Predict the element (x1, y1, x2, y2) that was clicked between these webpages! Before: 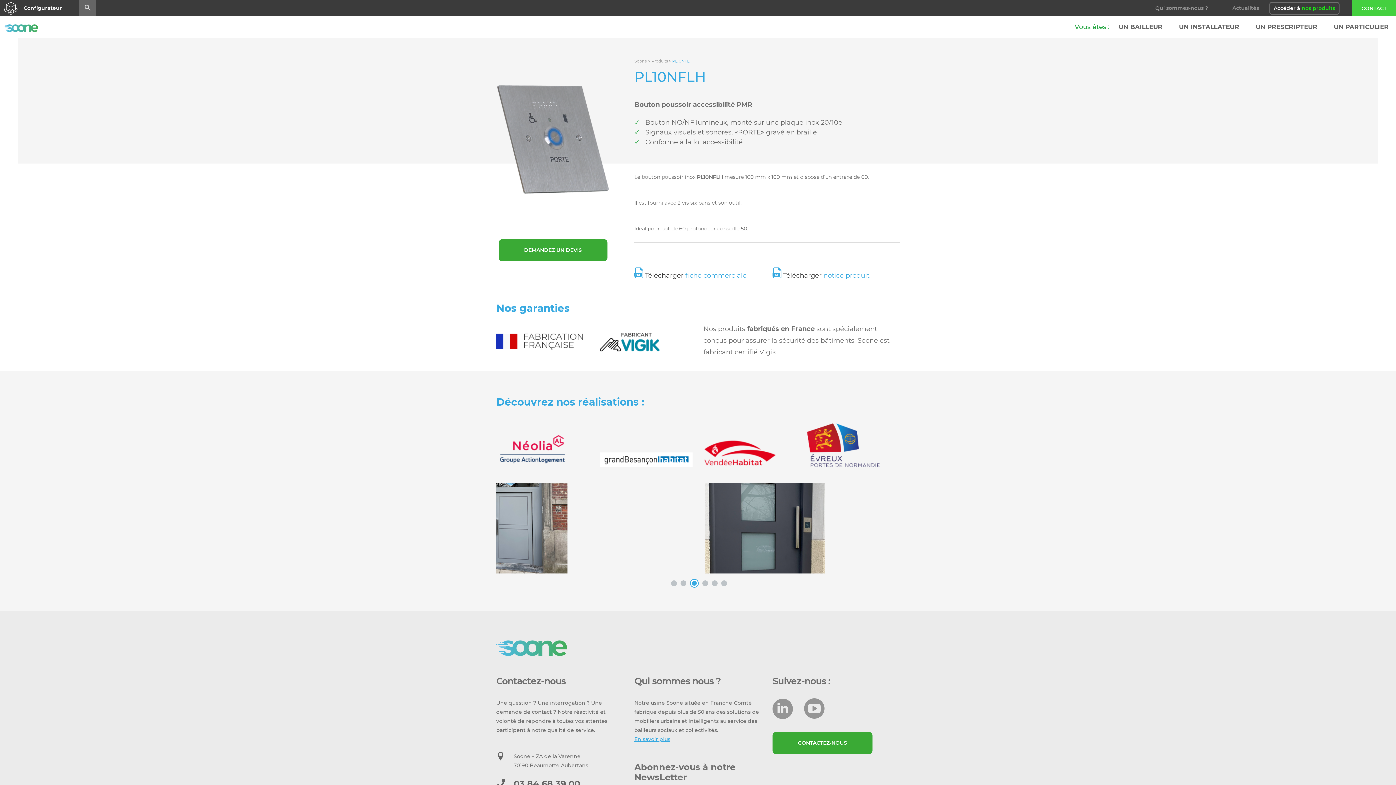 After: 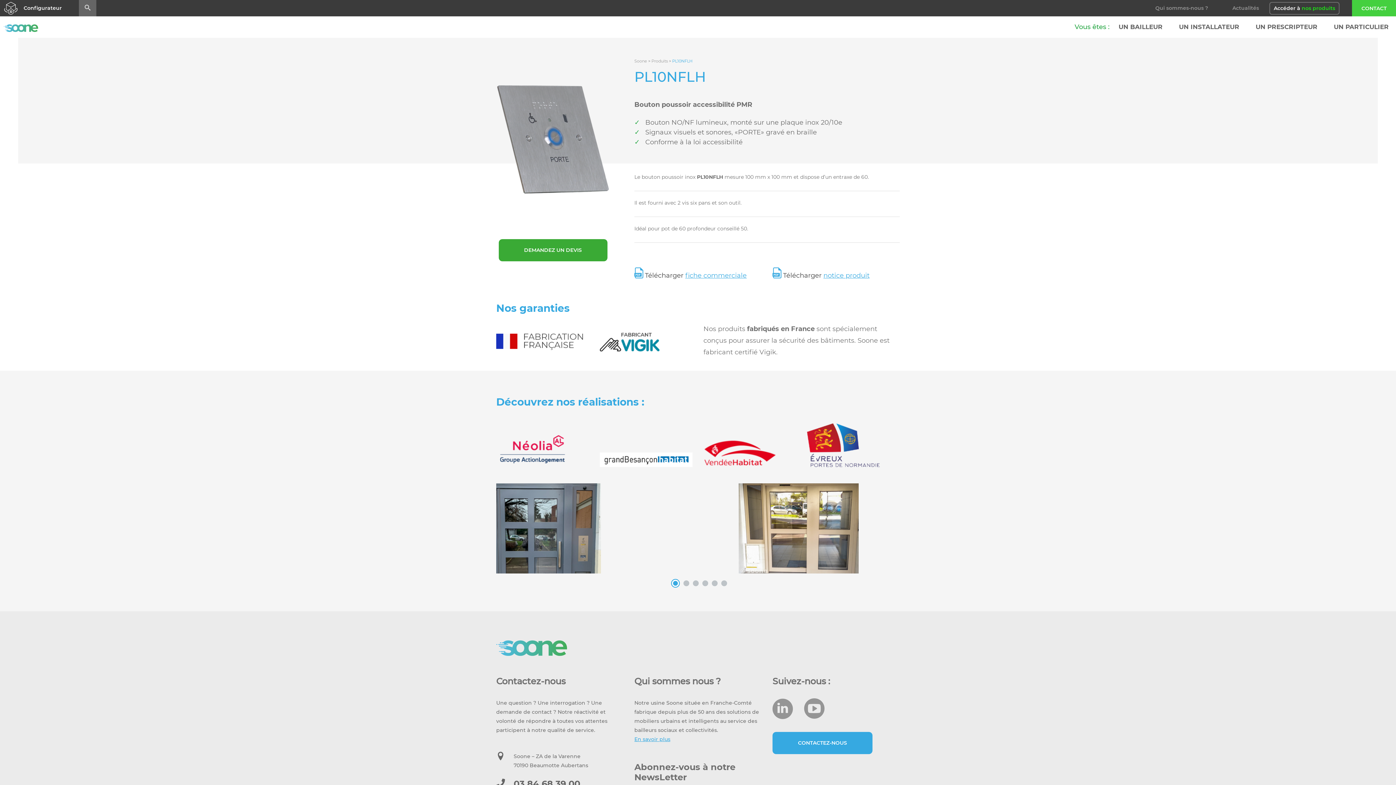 Action: label: CONTACTEZ-NOUS bbox: (772, 732, 872, 754)